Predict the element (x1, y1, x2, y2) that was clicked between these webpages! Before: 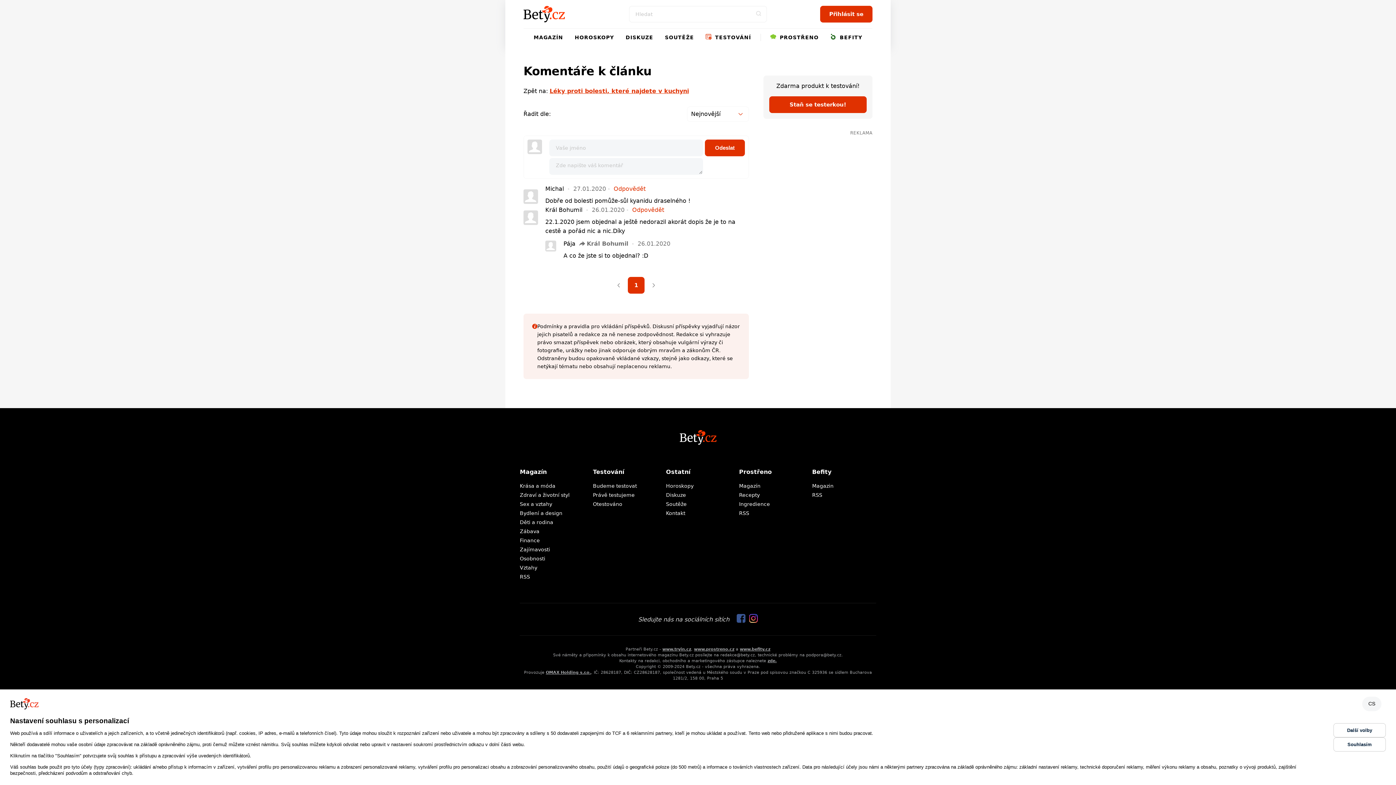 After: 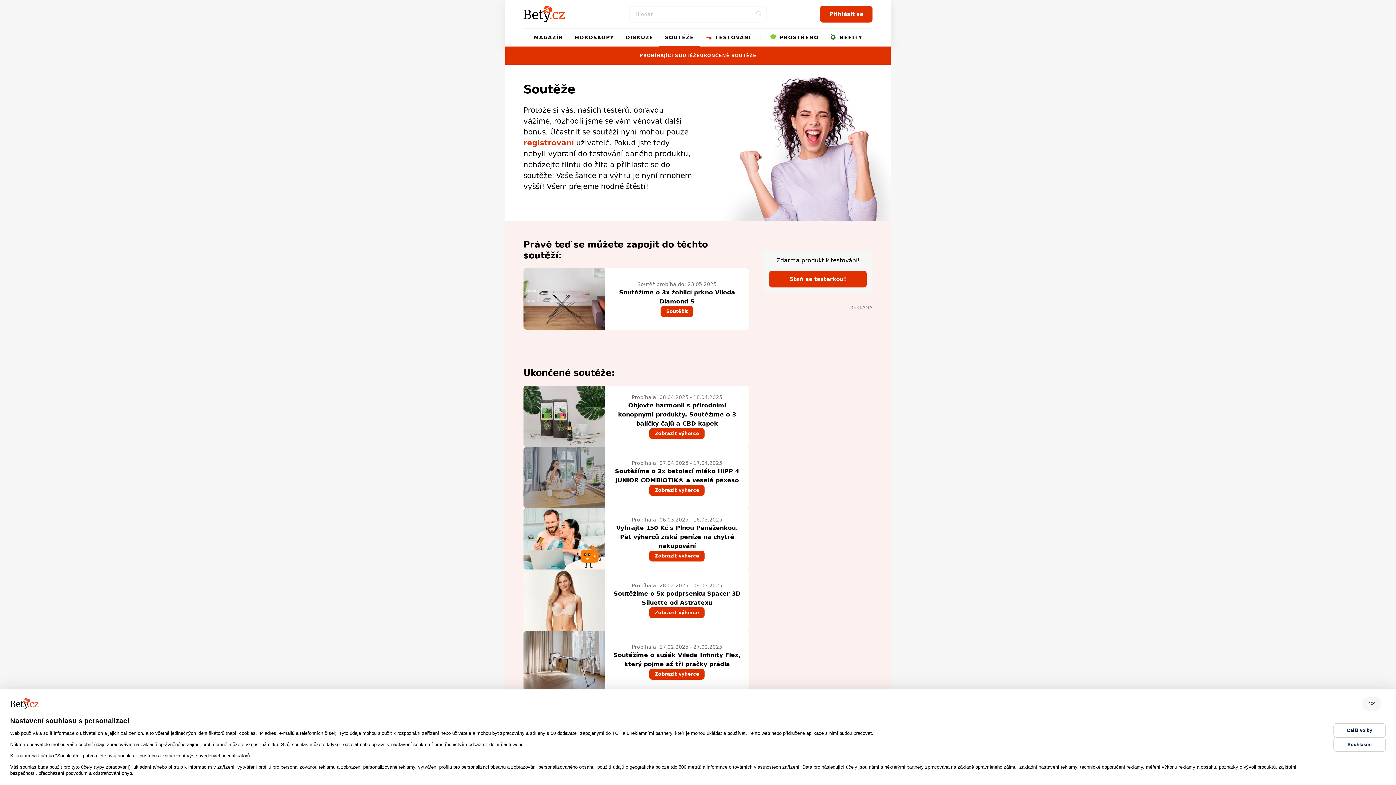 Action: label: Soutěže bbox: (666, 501, 686, 507)